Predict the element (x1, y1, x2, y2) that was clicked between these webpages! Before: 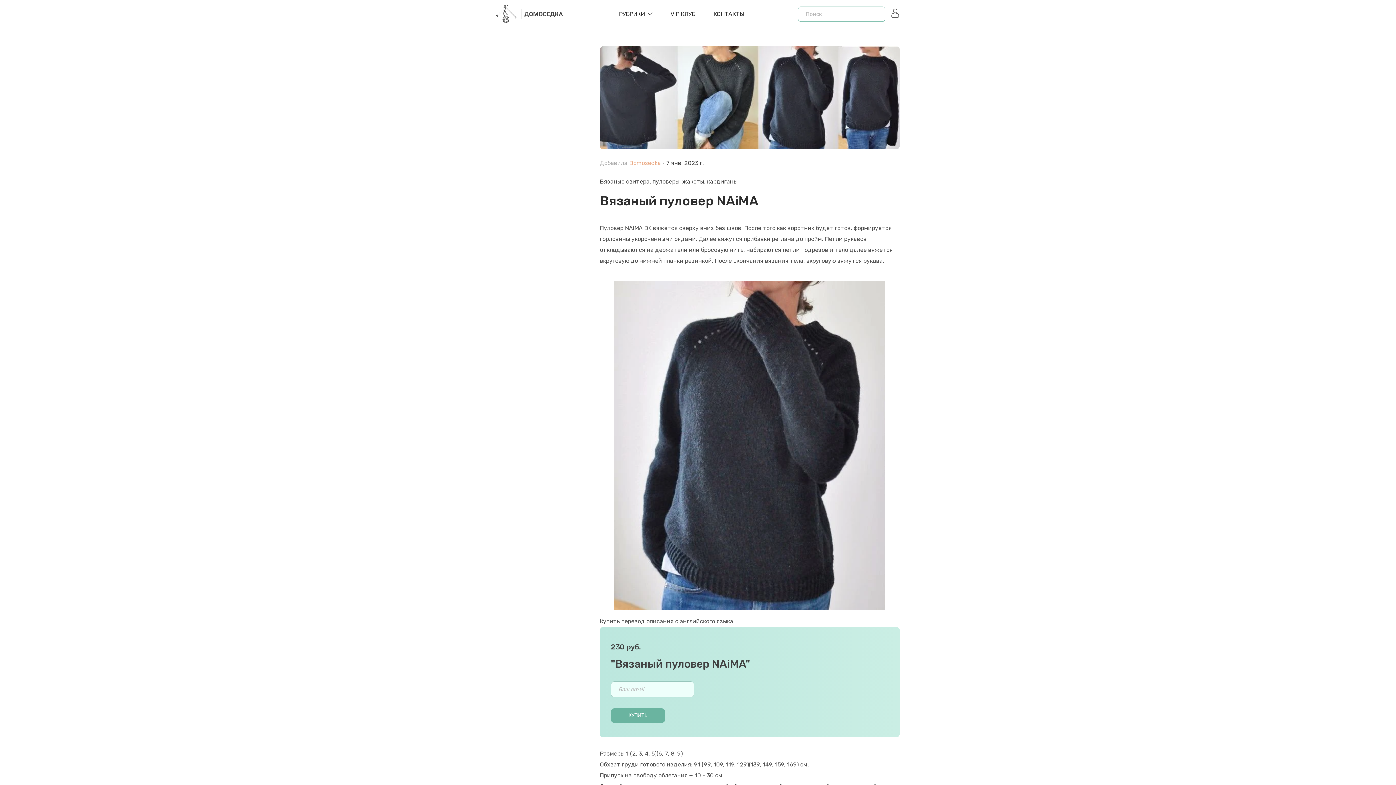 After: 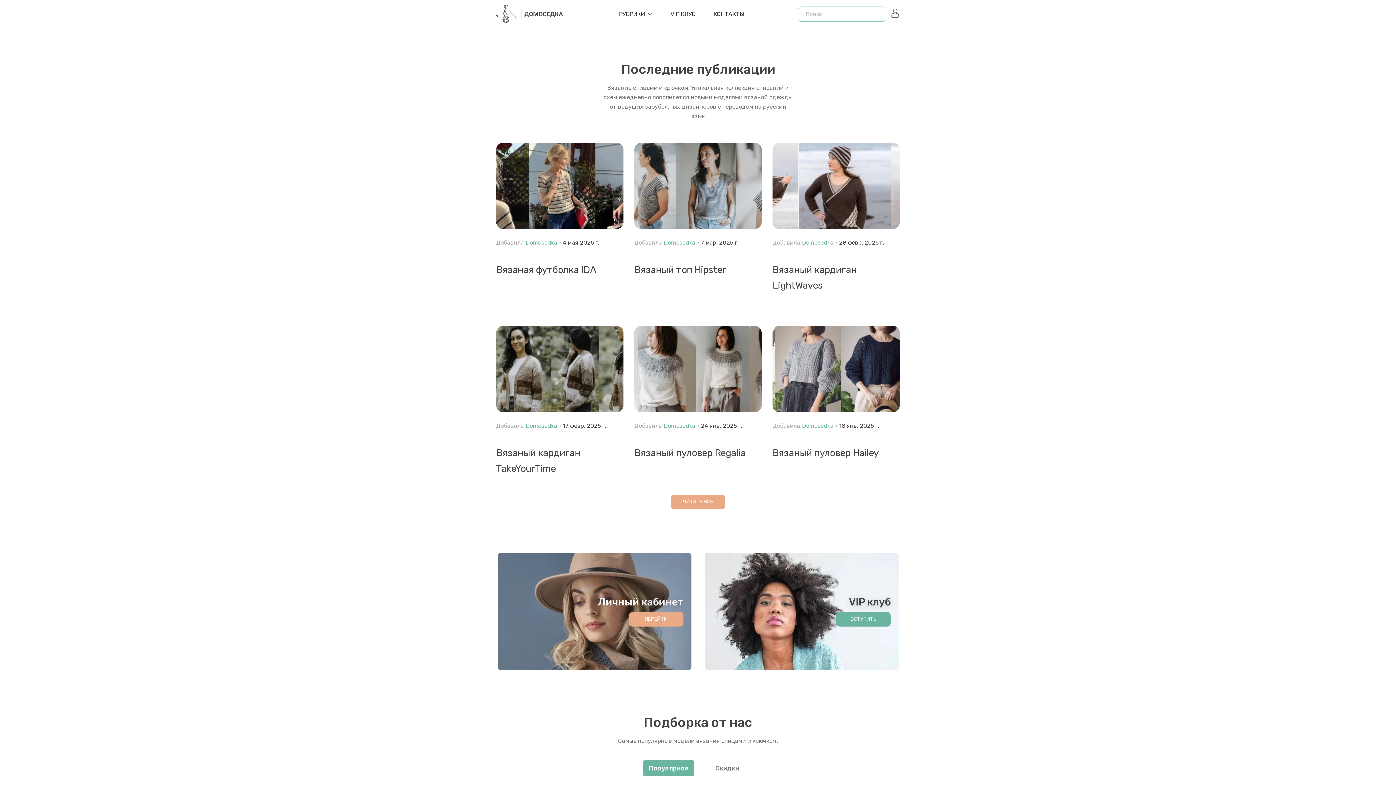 Action: bbox: (496, 5, 569, 22)